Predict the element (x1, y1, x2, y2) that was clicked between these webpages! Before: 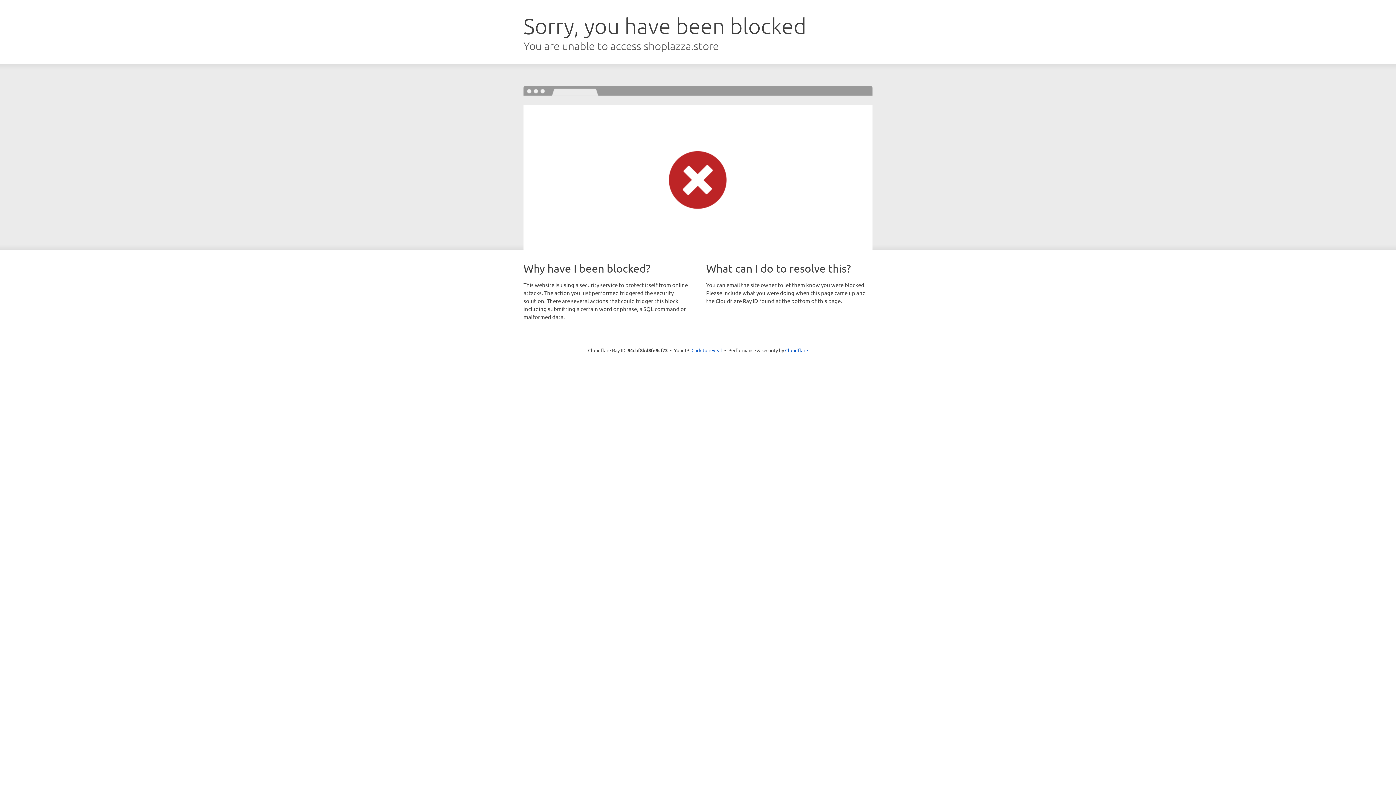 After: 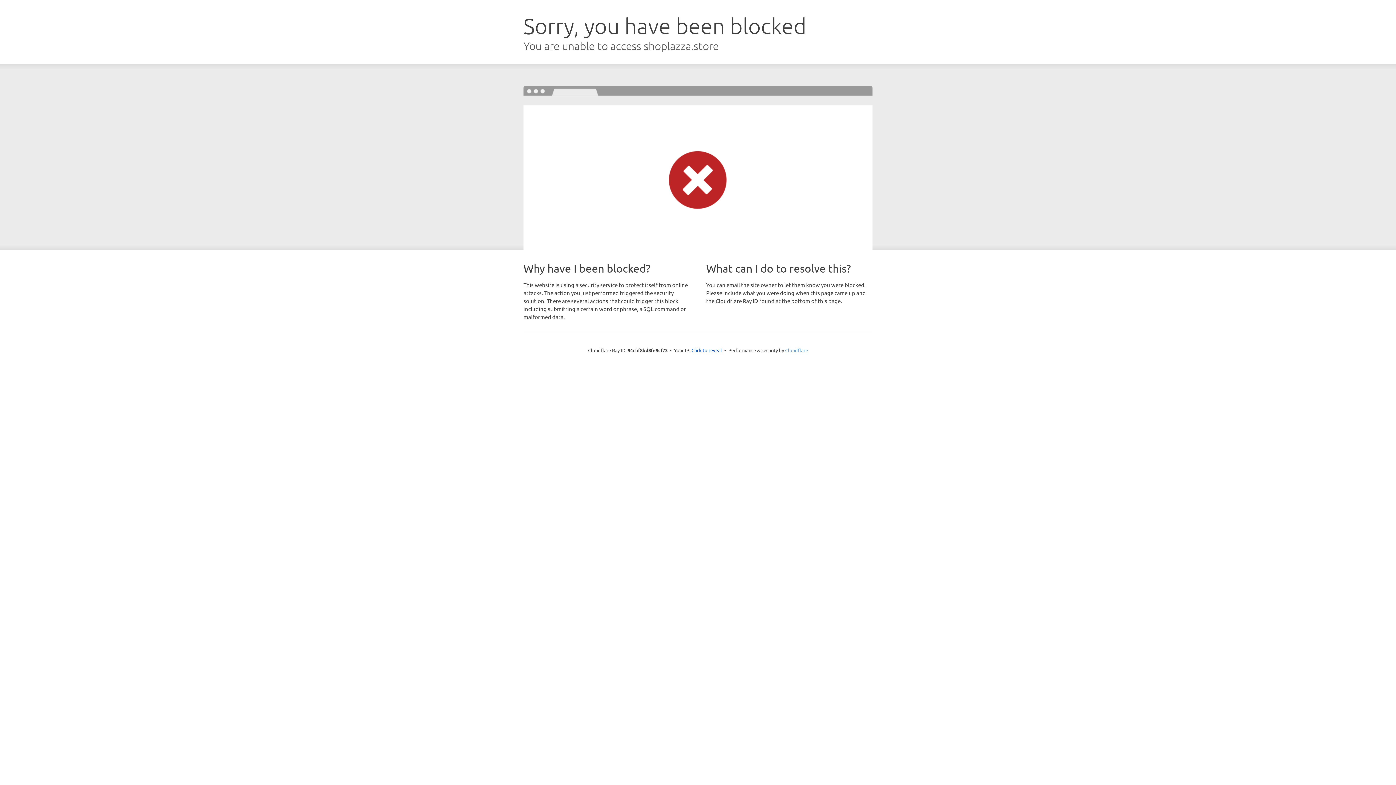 Action: bbox: (785, 347, 808, 353) label: Cloudflare